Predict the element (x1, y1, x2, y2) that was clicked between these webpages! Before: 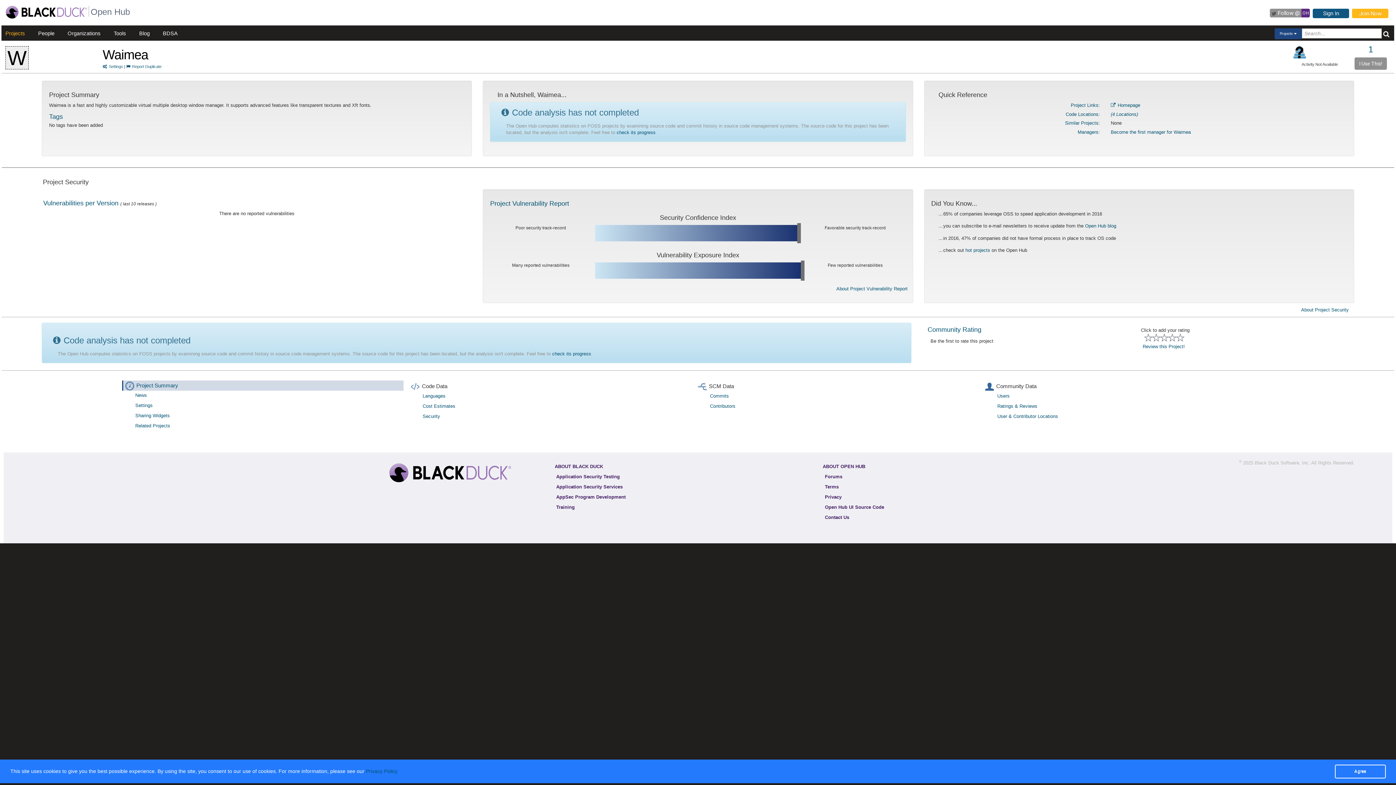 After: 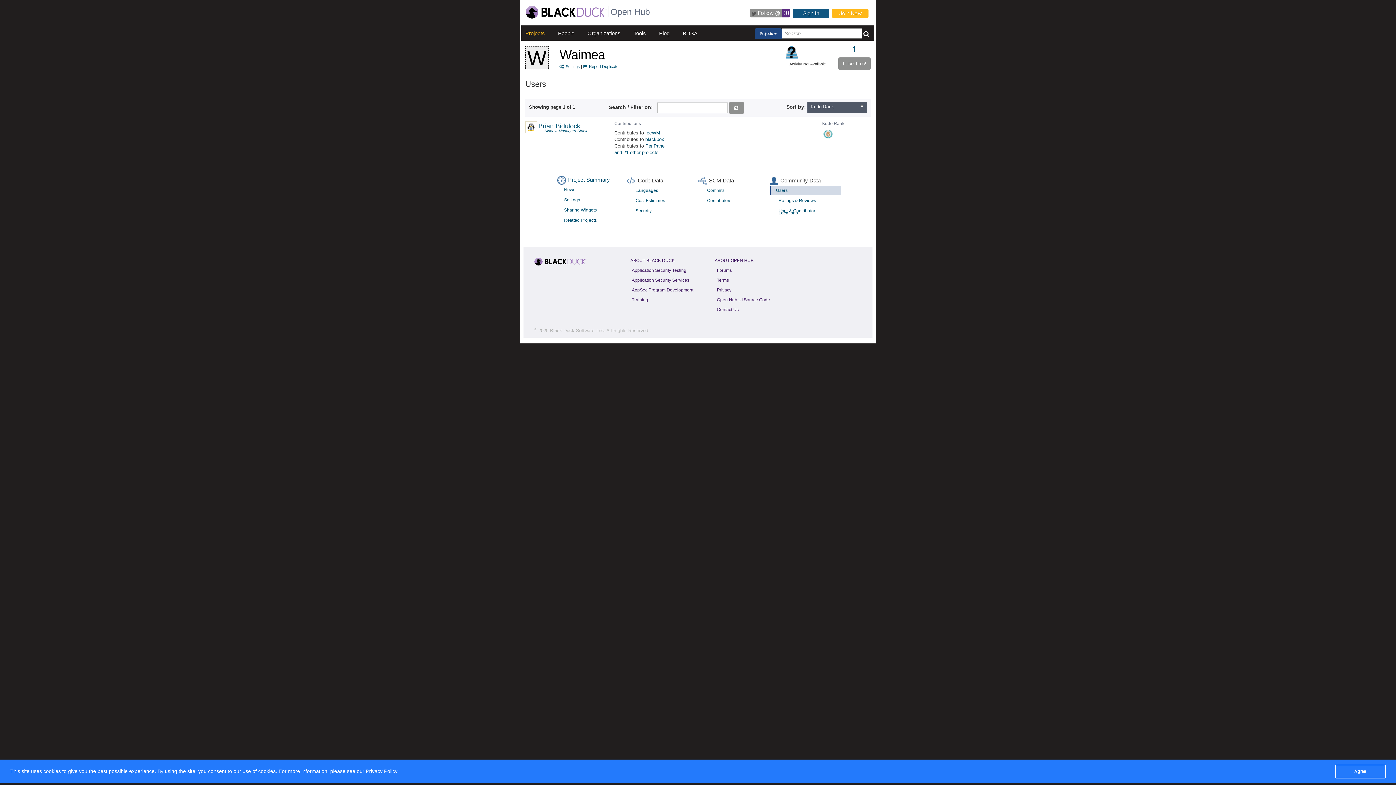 Action: label: Users bbox: (992, 391, 1273, 401)